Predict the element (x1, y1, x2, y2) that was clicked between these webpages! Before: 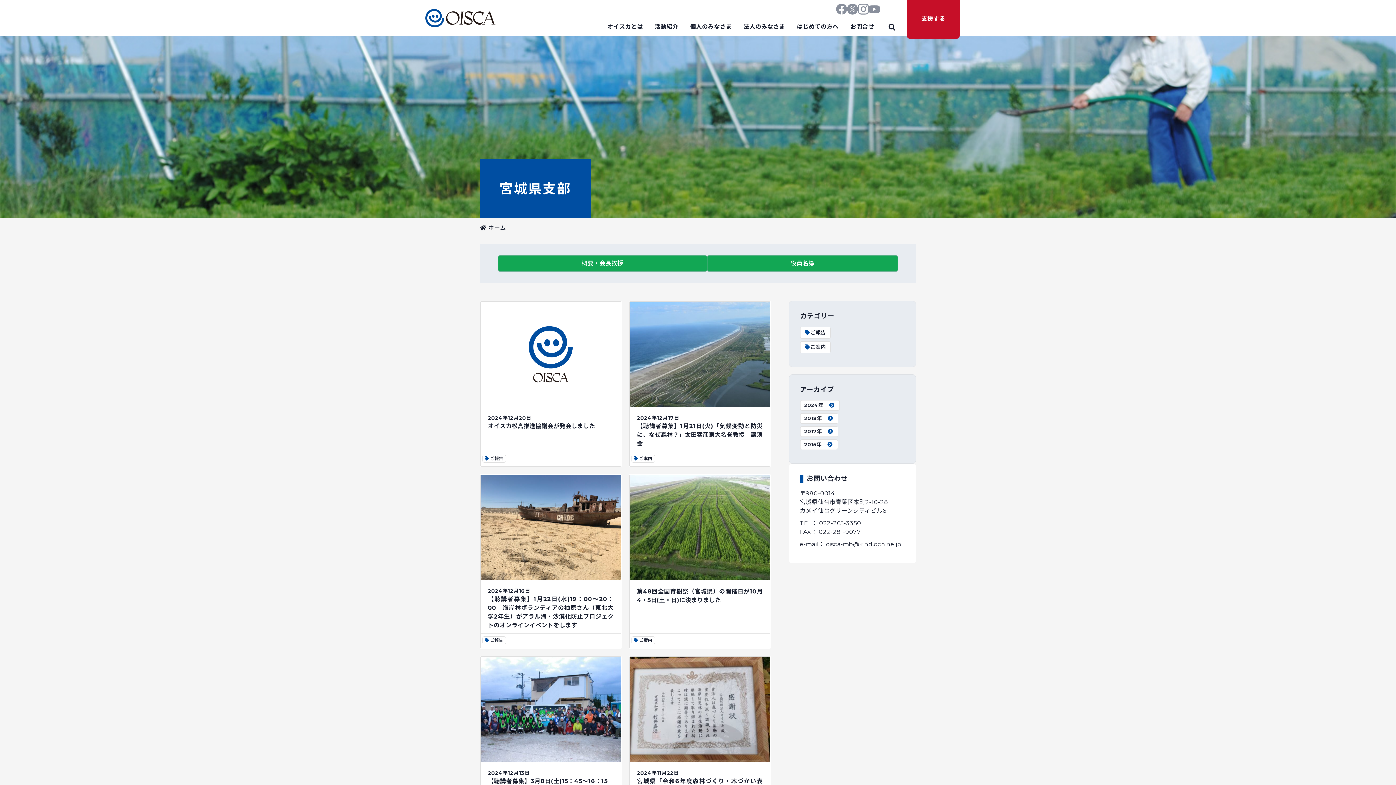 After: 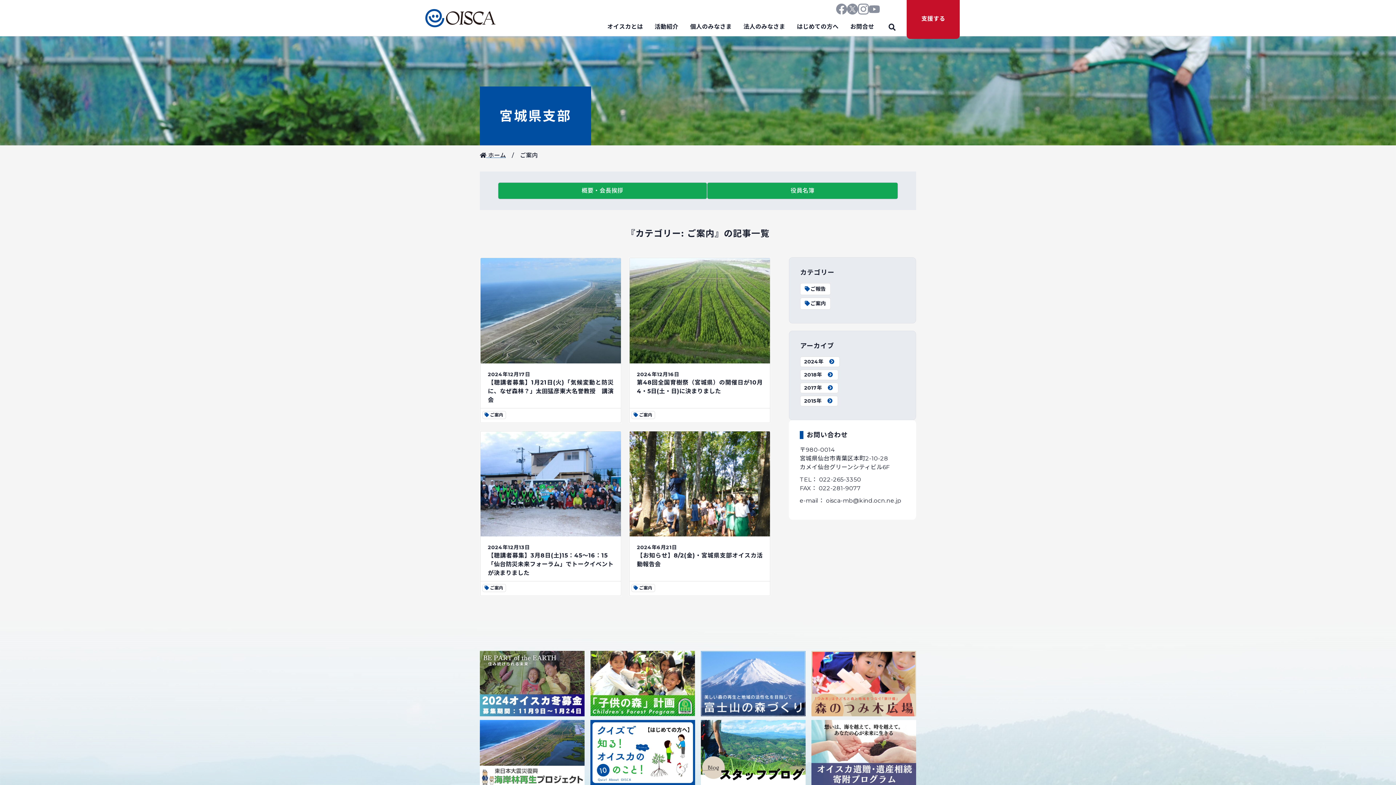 Action: label:  ご案内 bbox: (631, 454, 655, 462)